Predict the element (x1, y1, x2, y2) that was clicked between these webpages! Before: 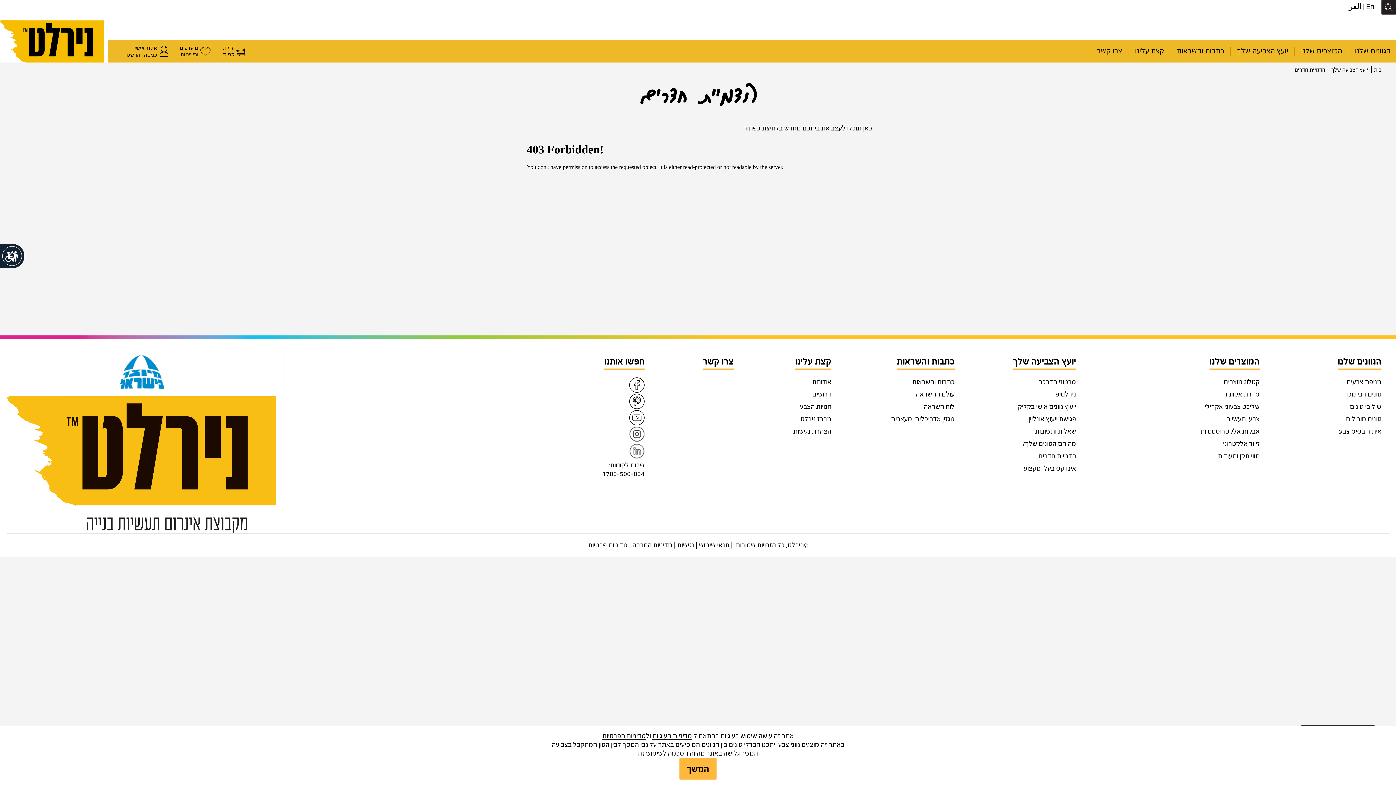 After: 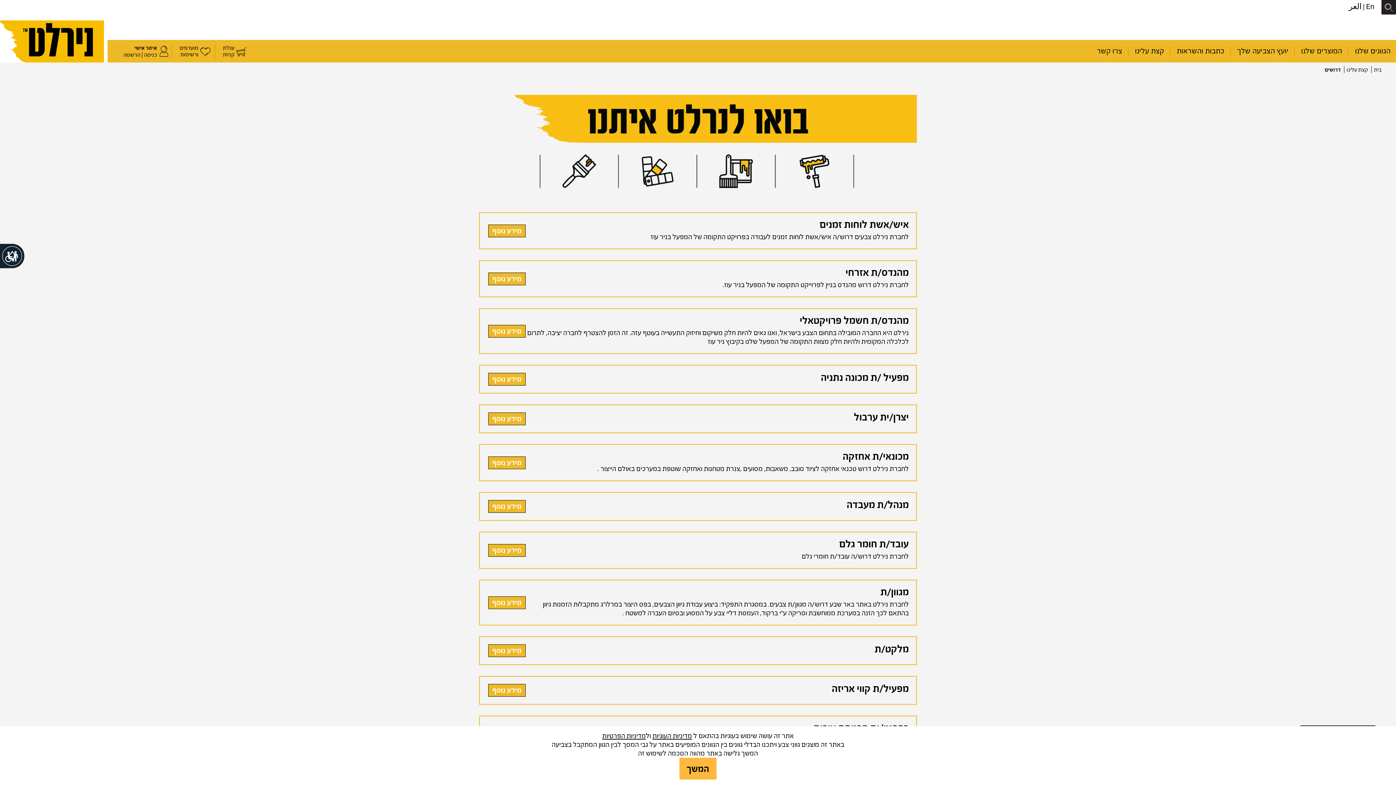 Action: bbox: (880, 390, 899, 398) label: דרושים